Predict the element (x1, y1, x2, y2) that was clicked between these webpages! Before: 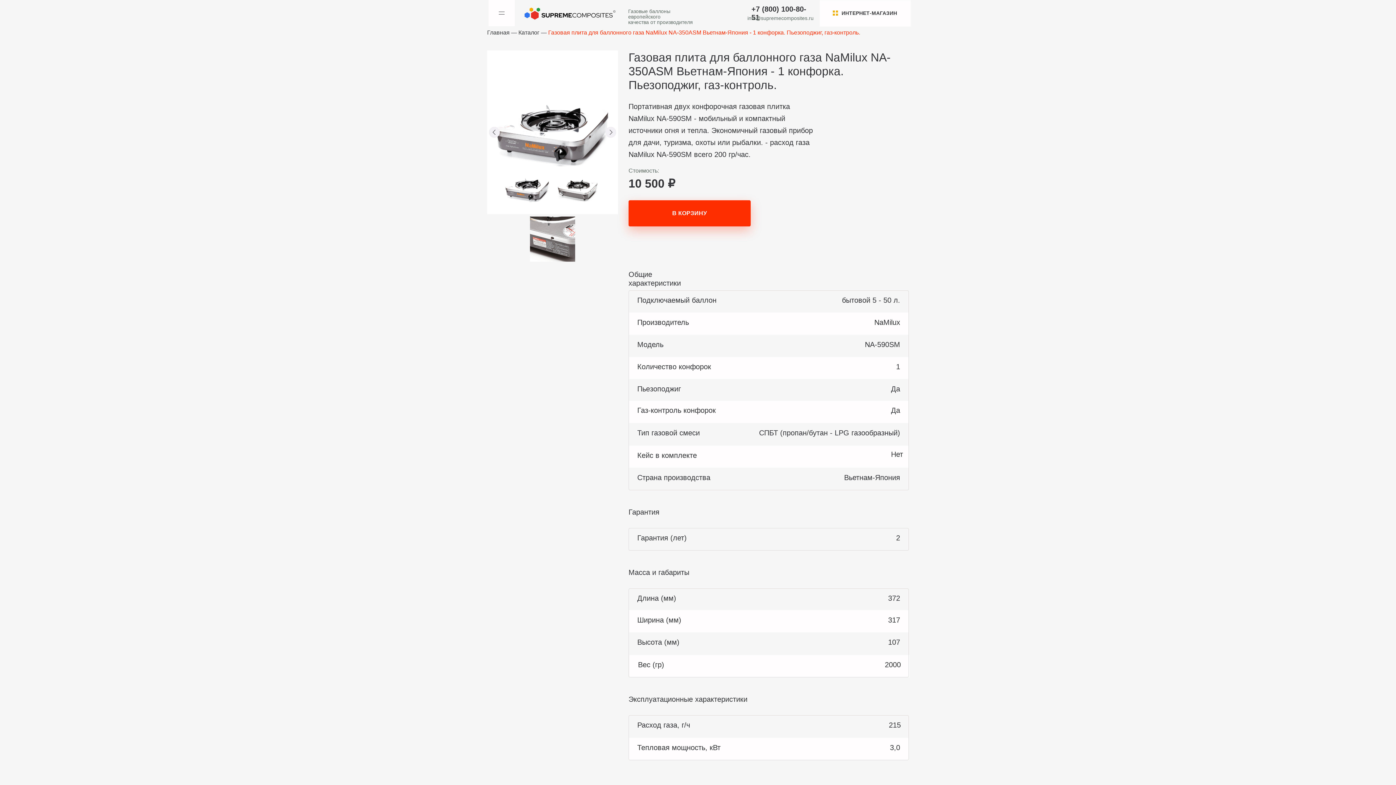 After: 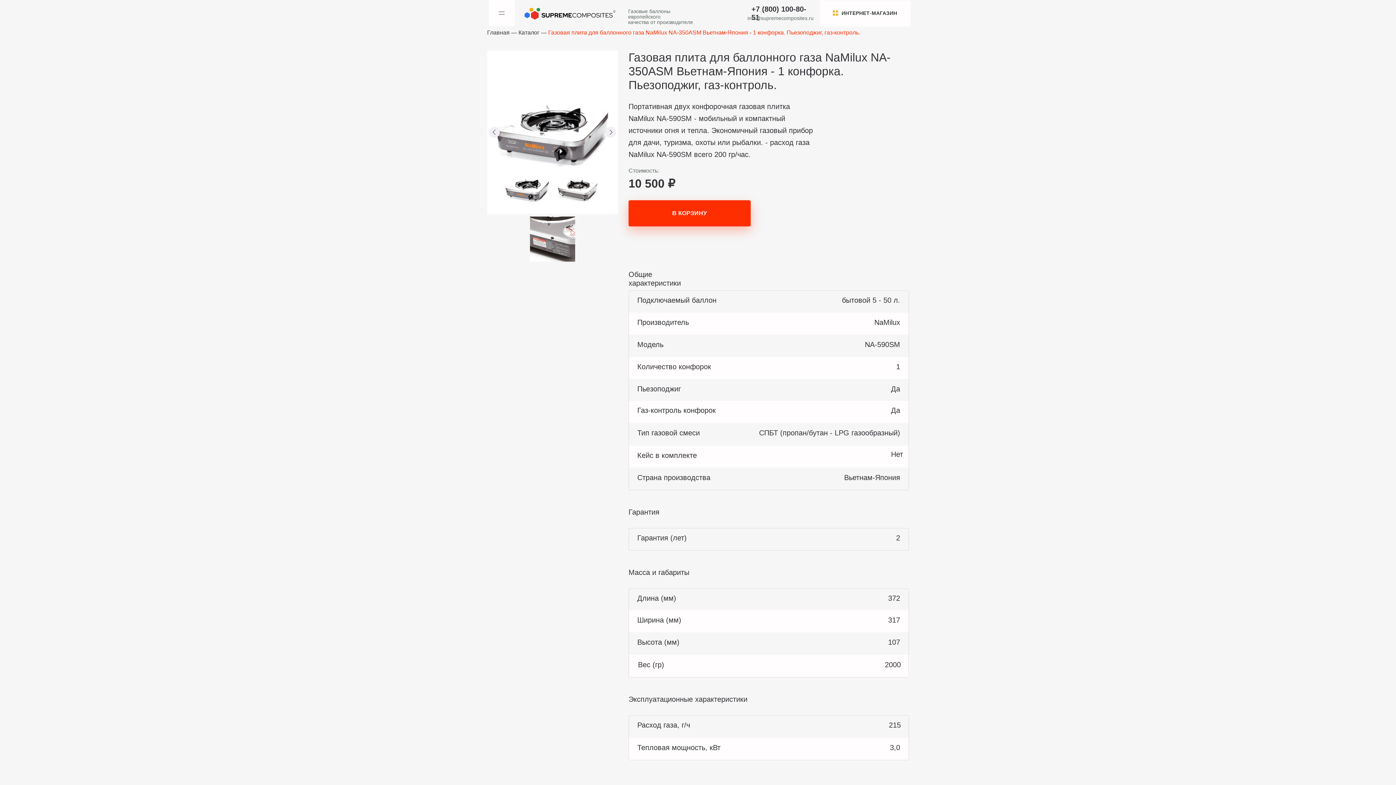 Action: bbox: (498, 11, 504, 12)